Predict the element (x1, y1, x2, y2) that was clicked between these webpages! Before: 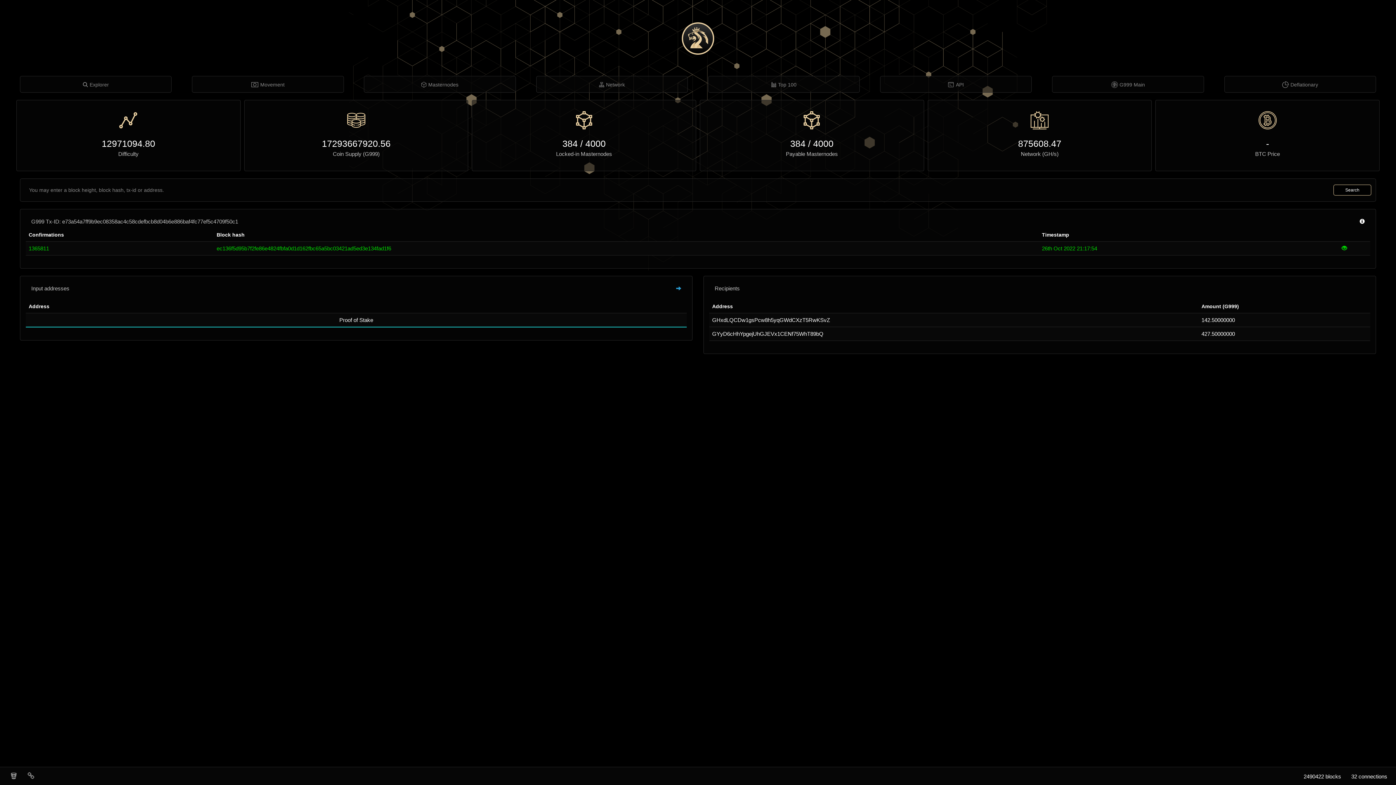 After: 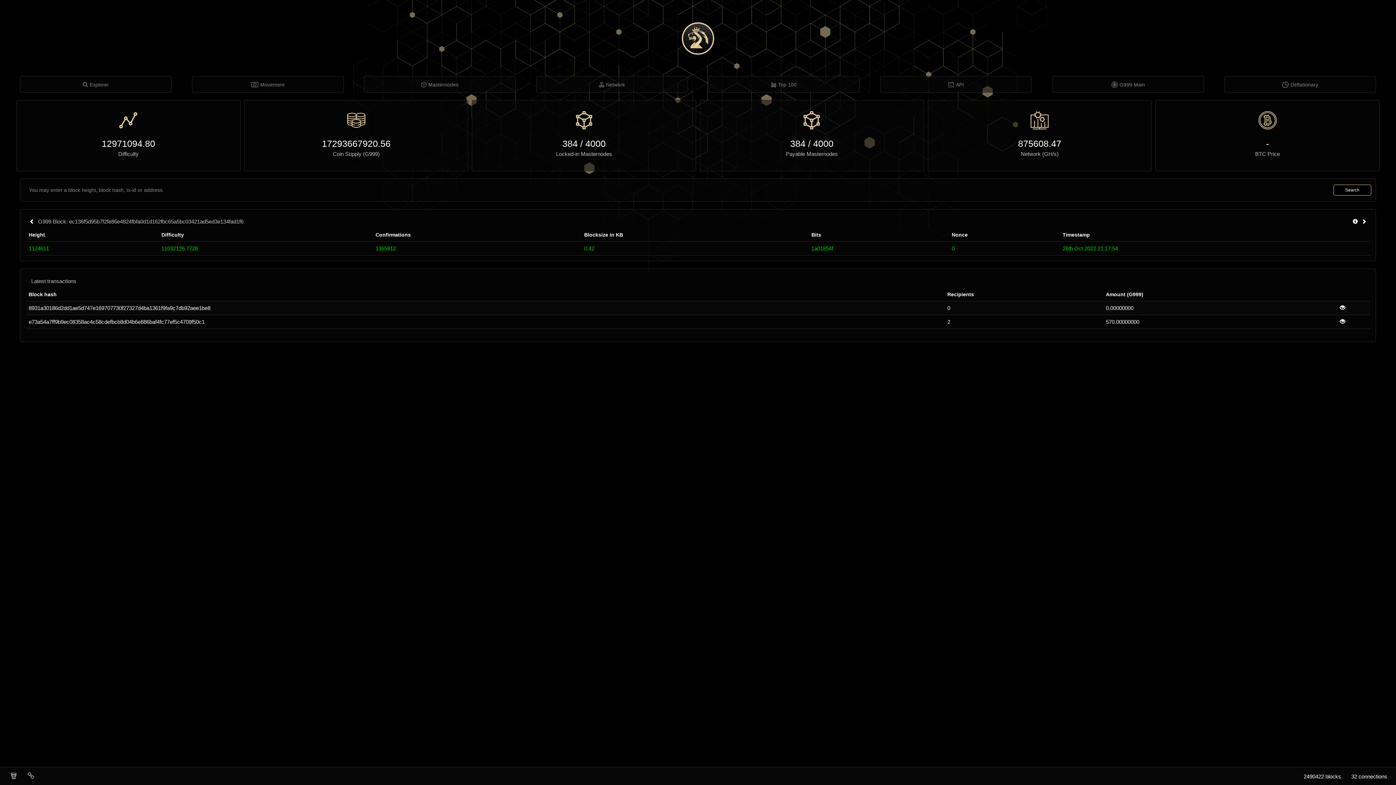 Action: bbox: (1342, 245, 1347, 251)